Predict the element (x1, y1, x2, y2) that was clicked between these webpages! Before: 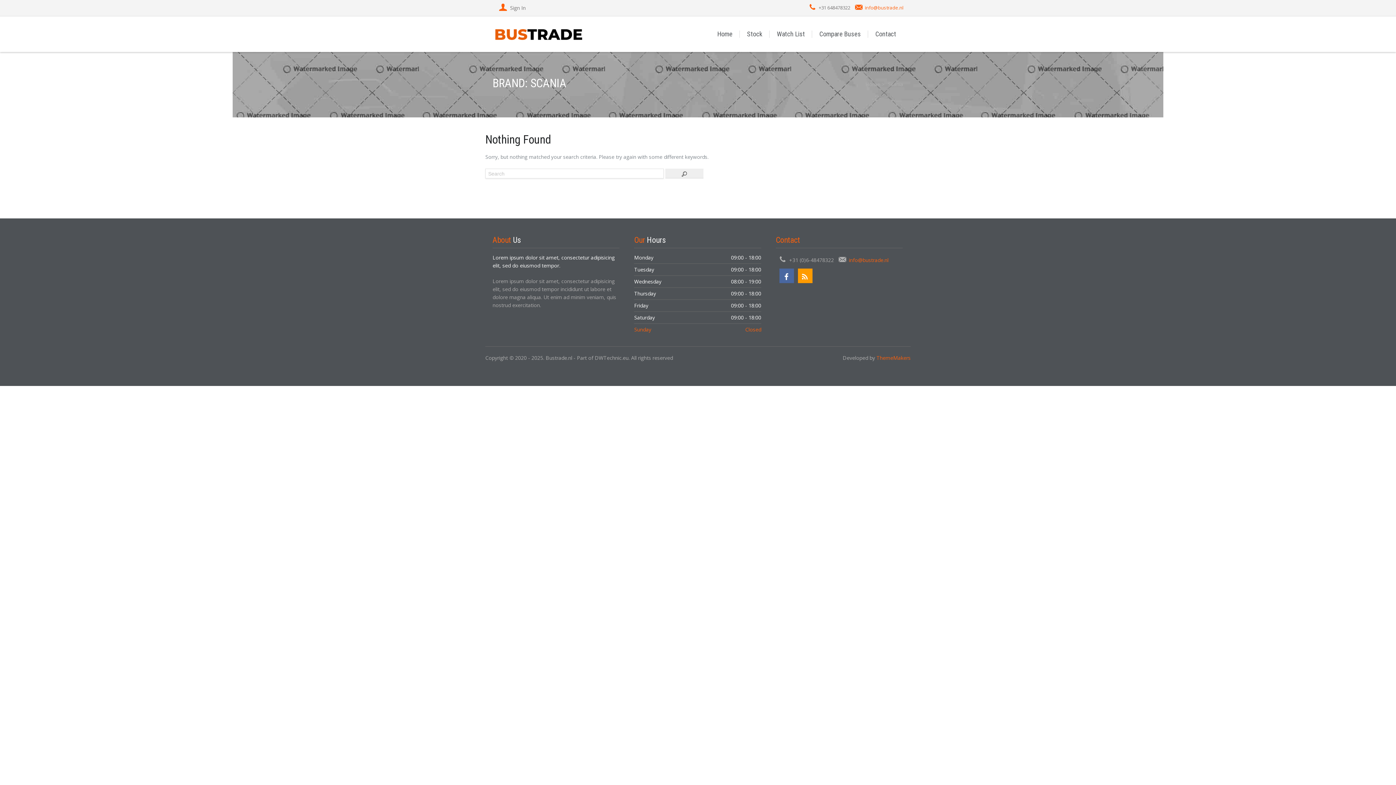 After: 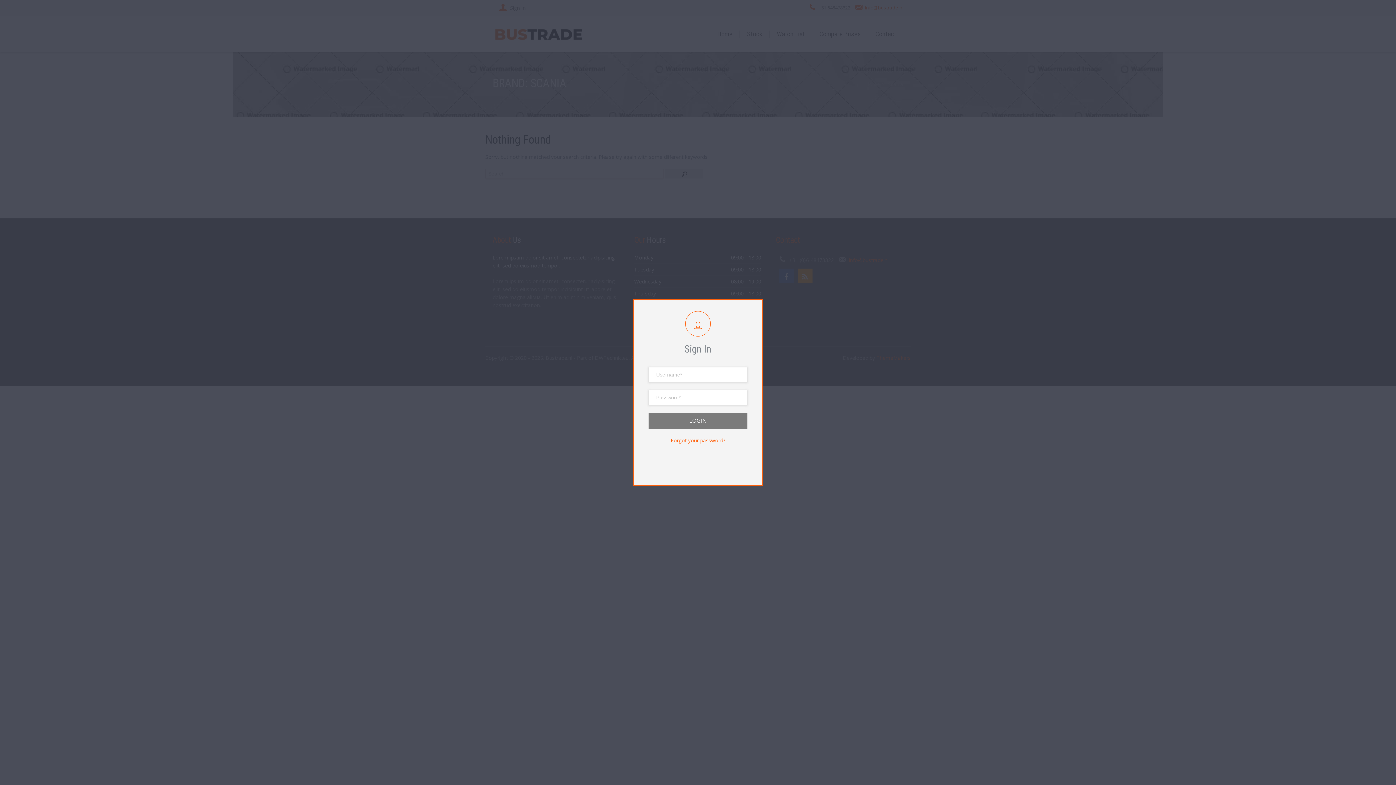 Action: label: Sign In bbox: (492, 2, 530, 13)